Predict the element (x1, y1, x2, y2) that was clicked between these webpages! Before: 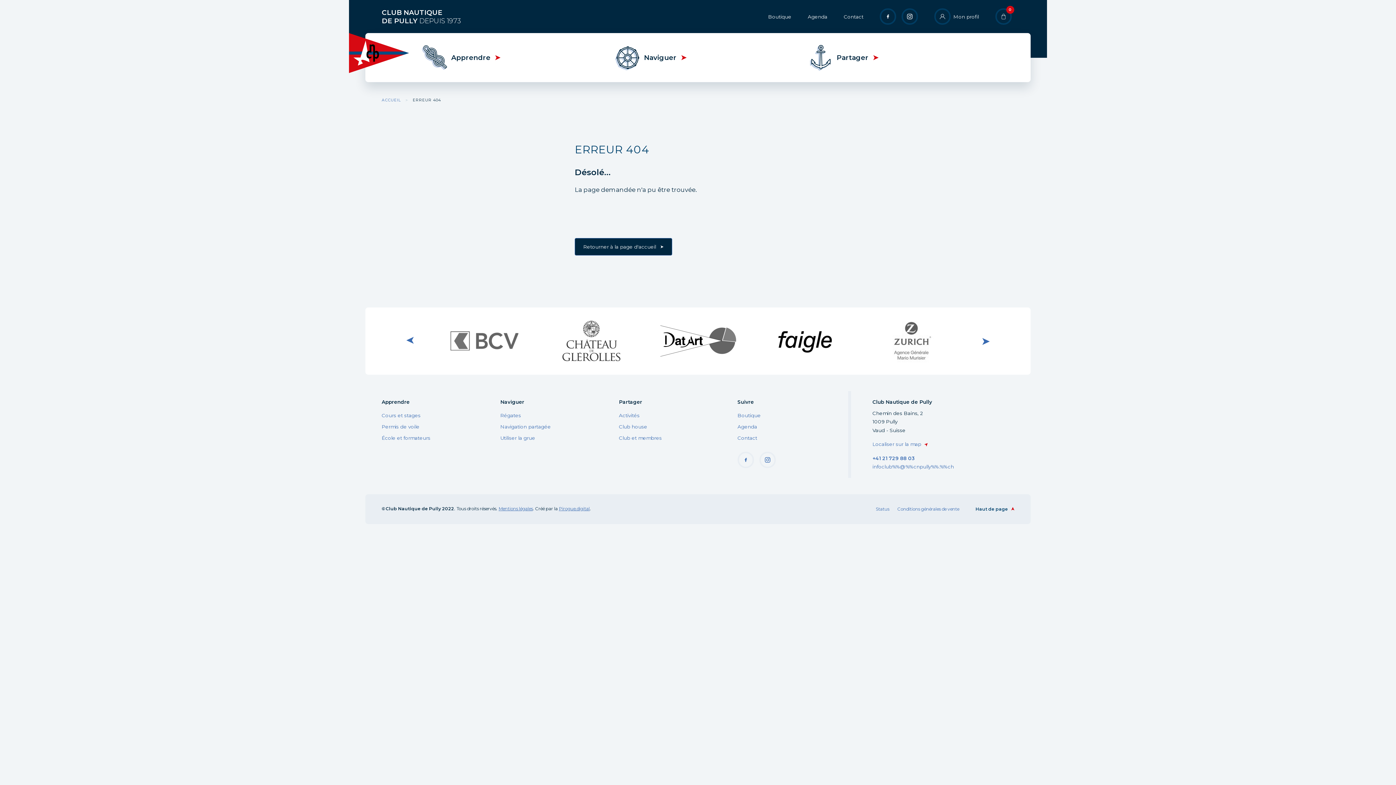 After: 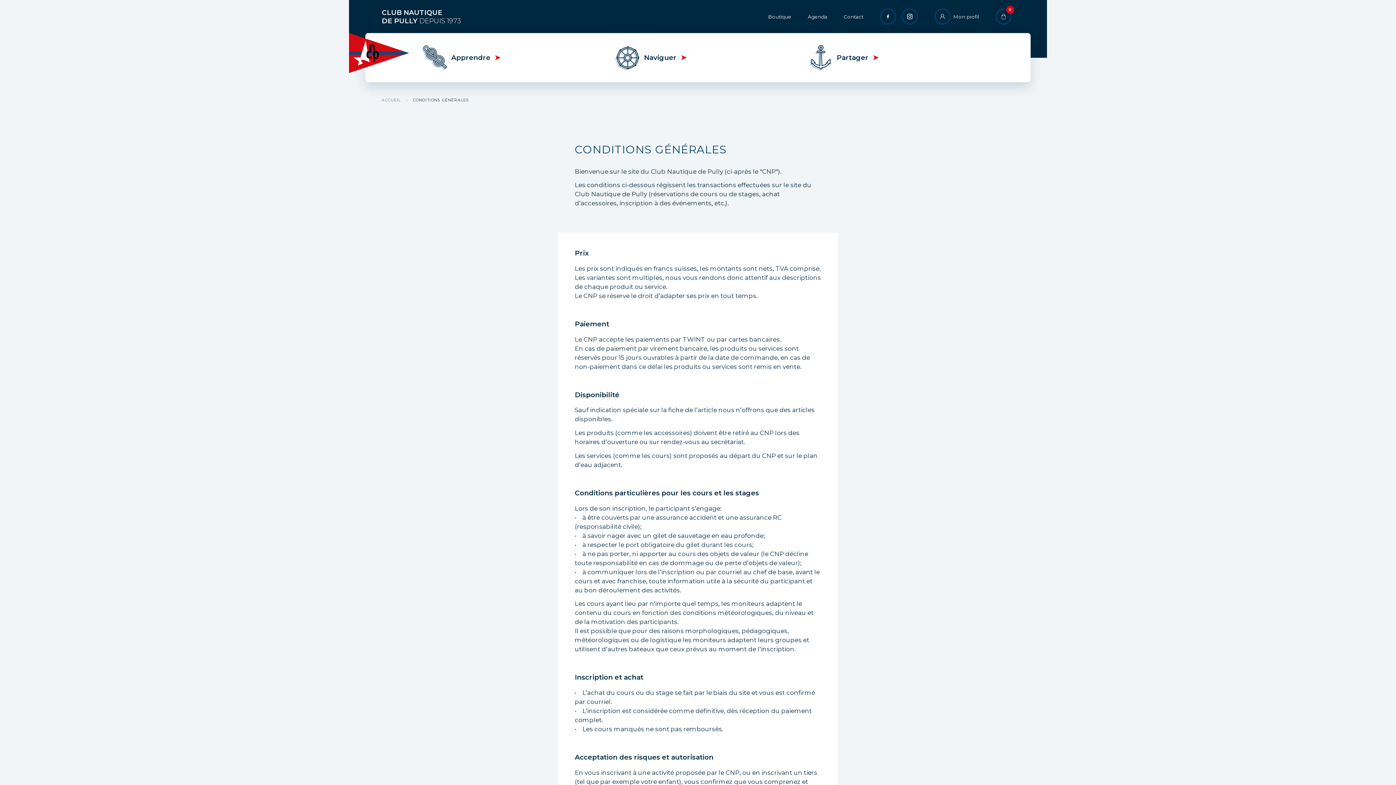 Action: label: Conditions générales de vente bbox: (893, 502, 963, 516)